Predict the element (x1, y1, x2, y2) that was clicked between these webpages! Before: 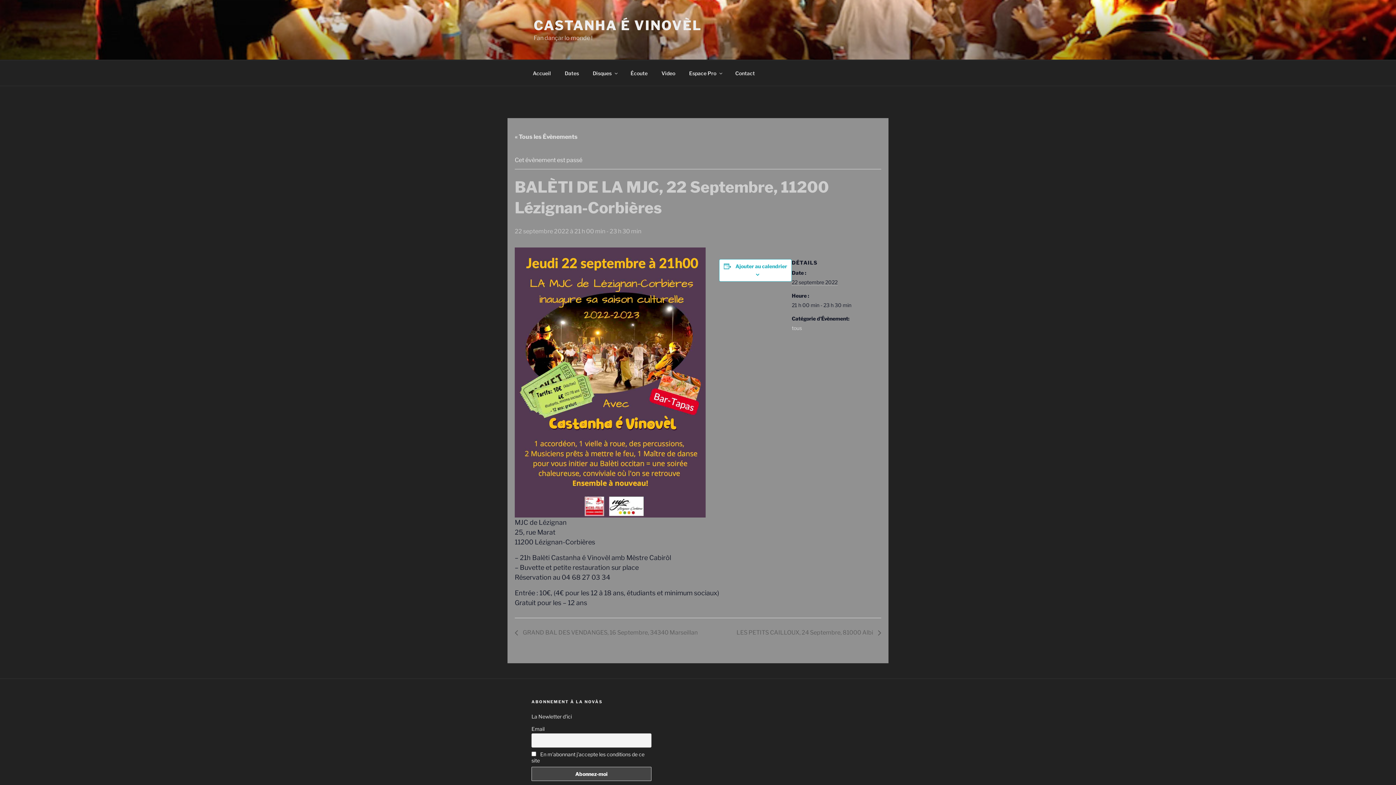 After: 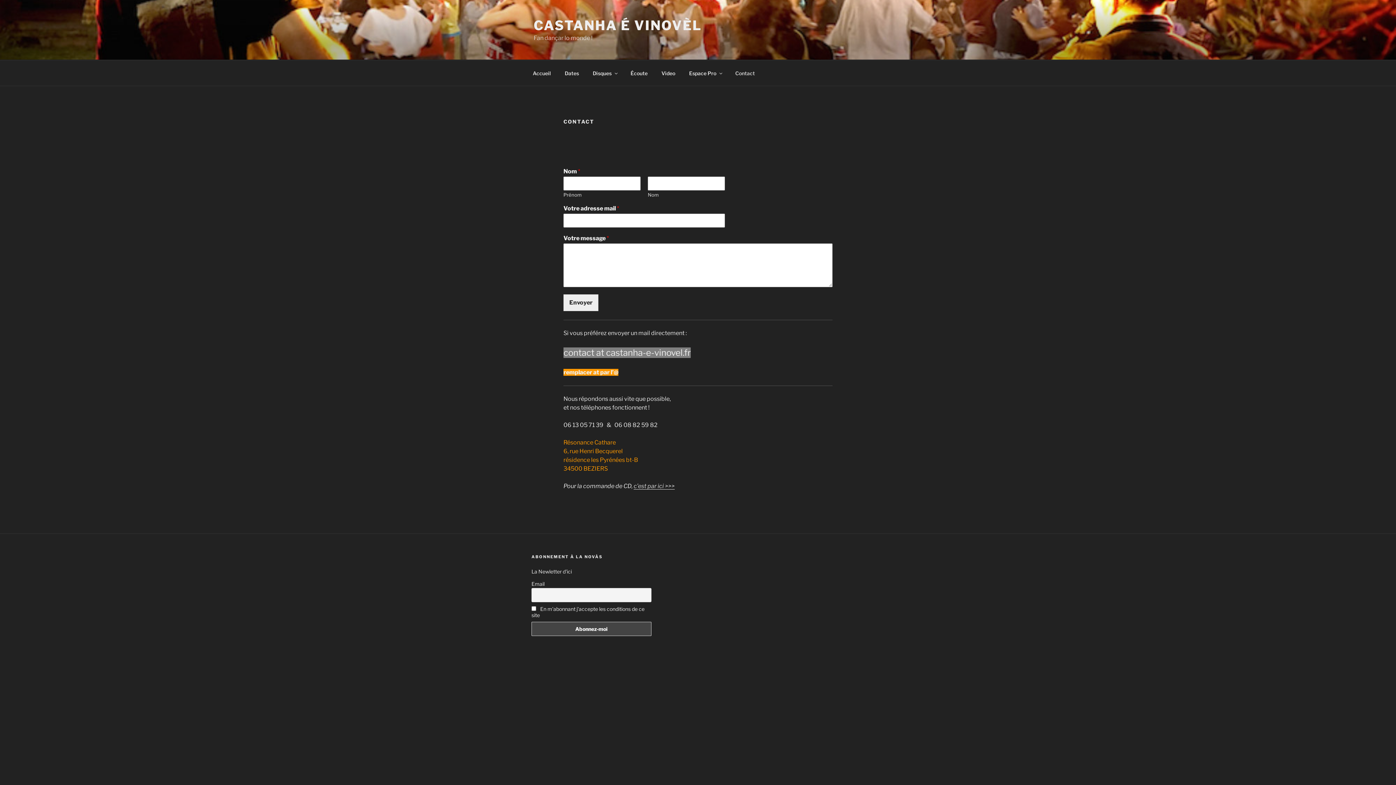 Action: label: Contact bbox: (729, 64, 761, 82)